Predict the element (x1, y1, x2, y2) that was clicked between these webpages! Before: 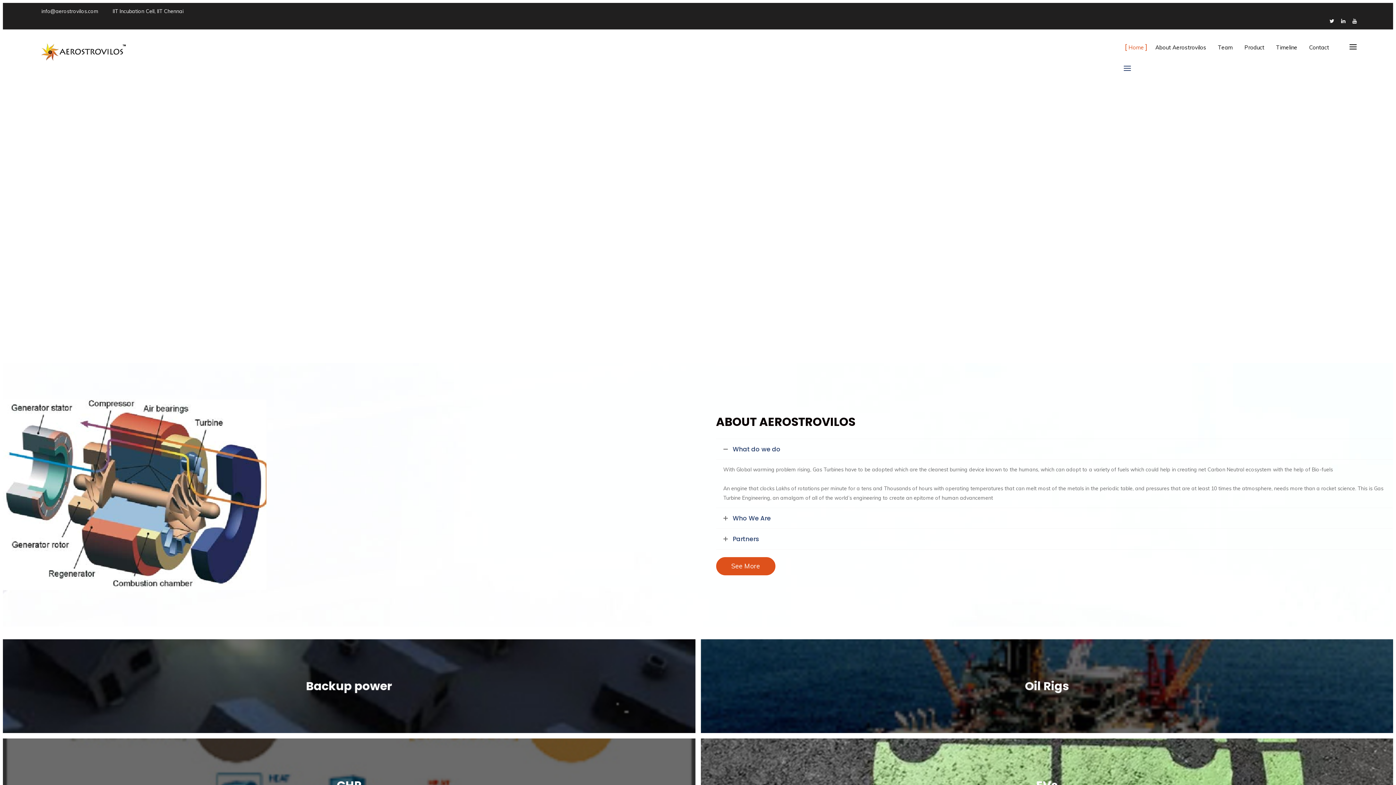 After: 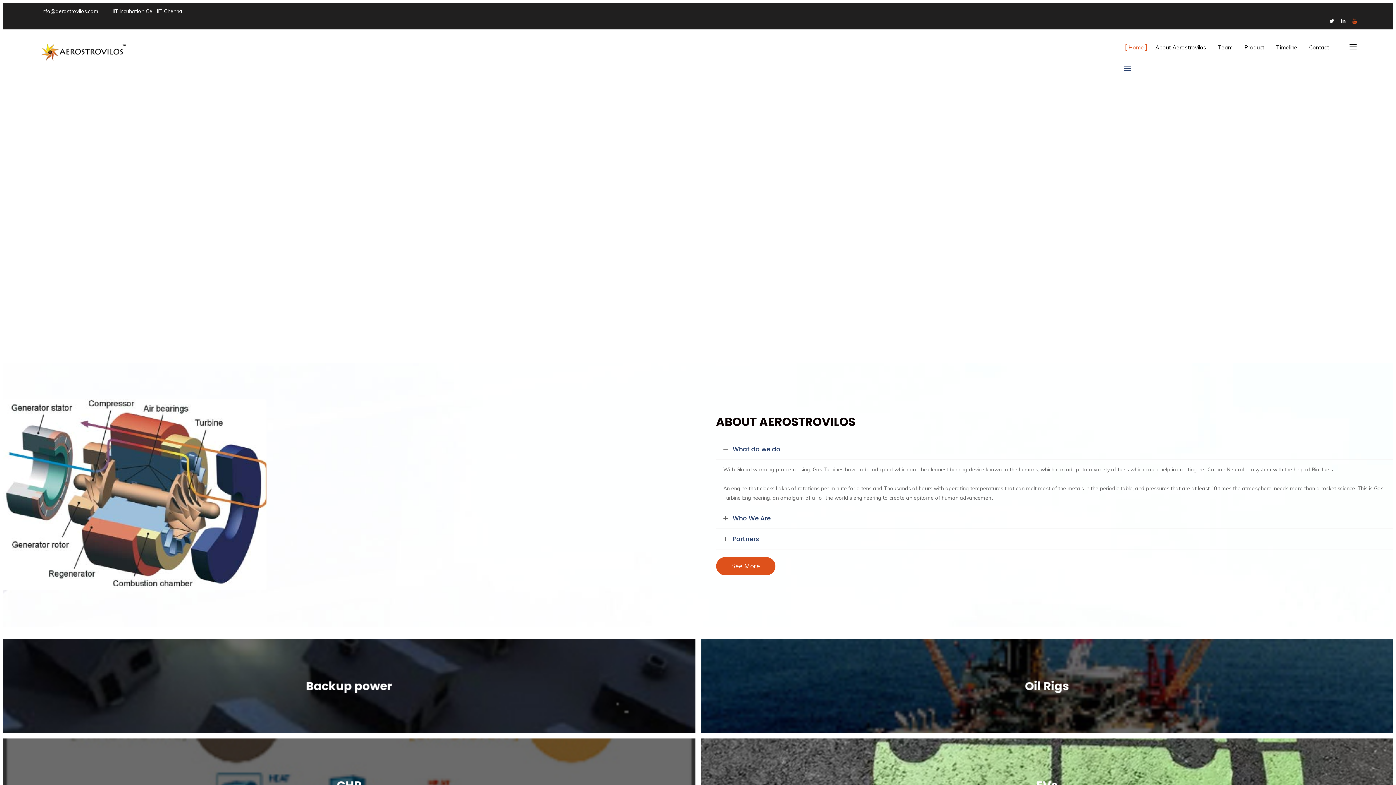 Action: bbox: (1352, 16, 1357, 25)